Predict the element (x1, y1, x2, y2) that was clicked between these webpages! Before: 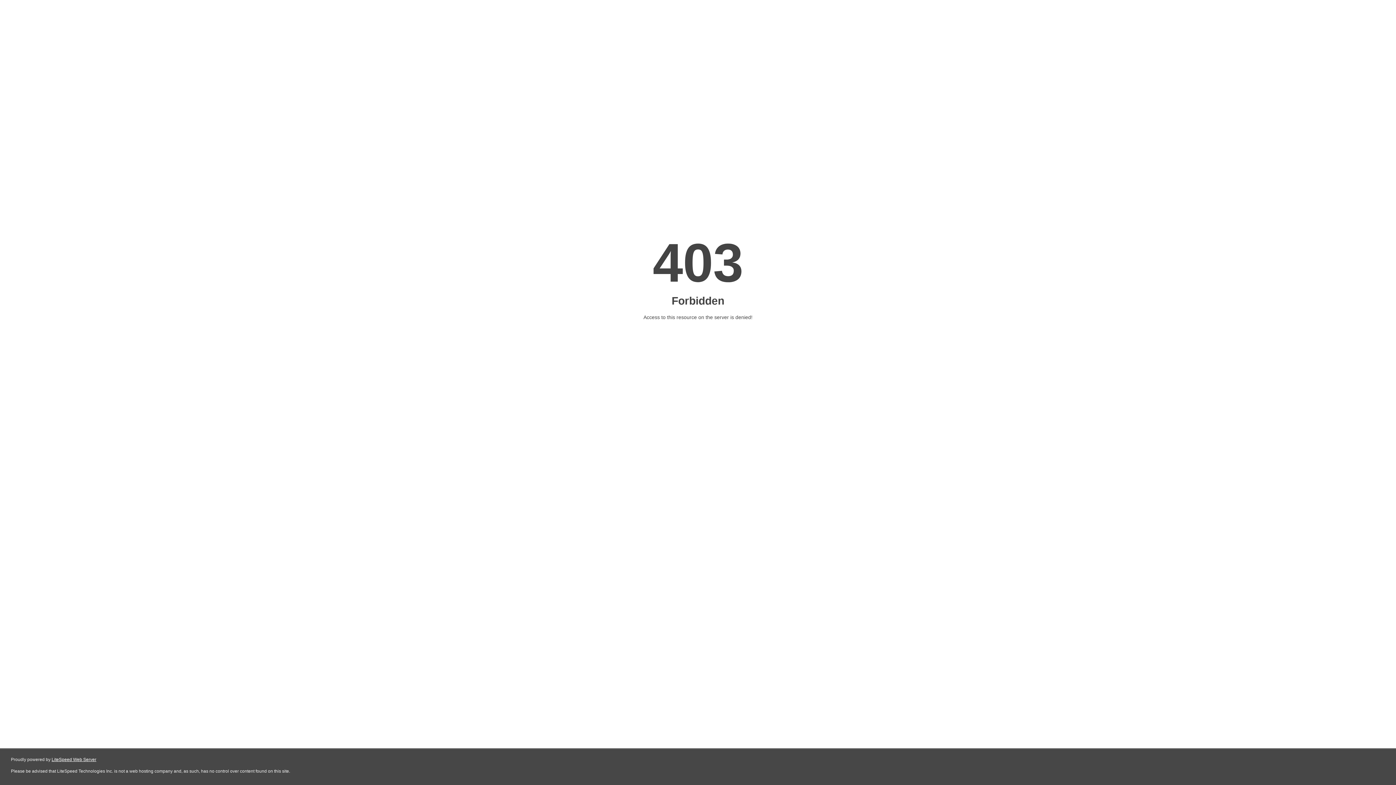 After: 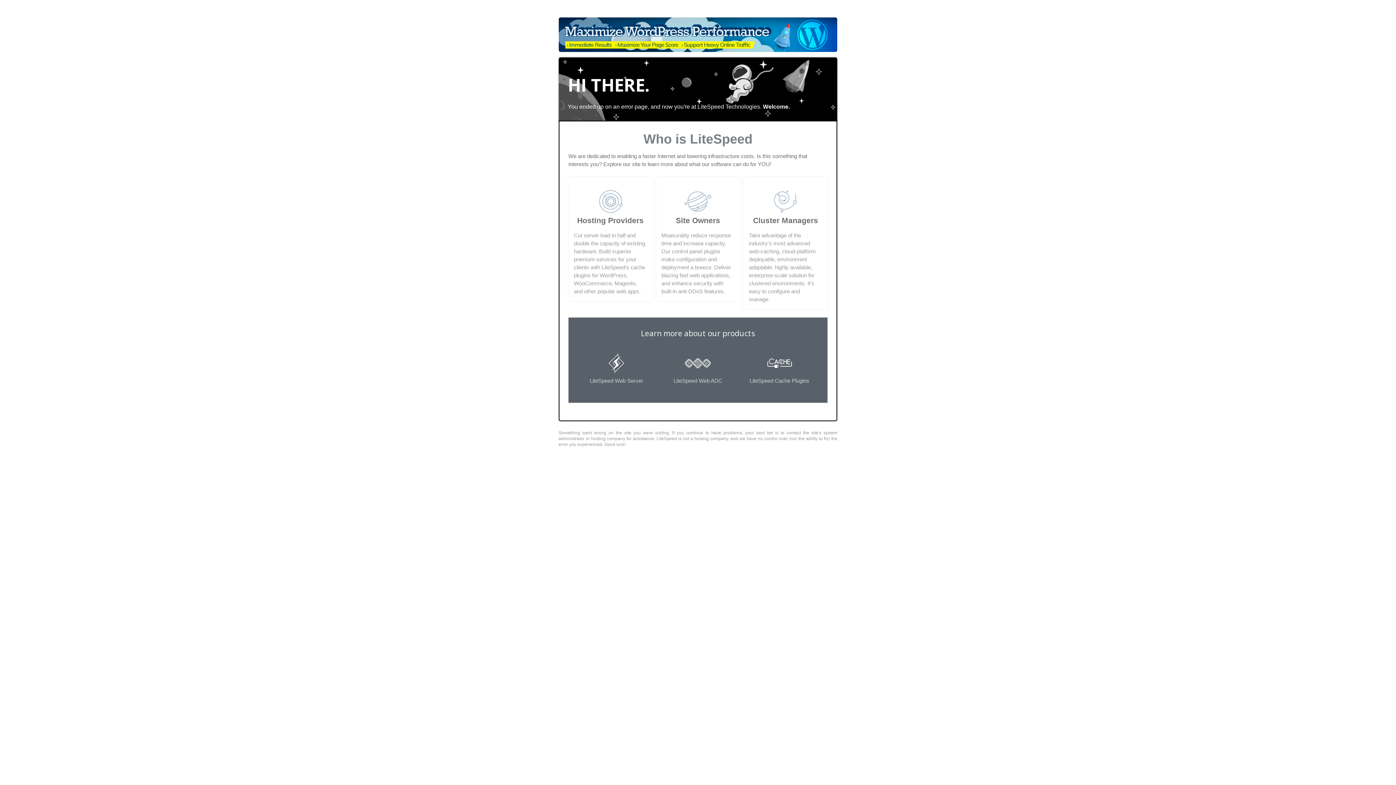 Action: label: LiteSpeed Web Server bbox: (51, 757, 96, 762)